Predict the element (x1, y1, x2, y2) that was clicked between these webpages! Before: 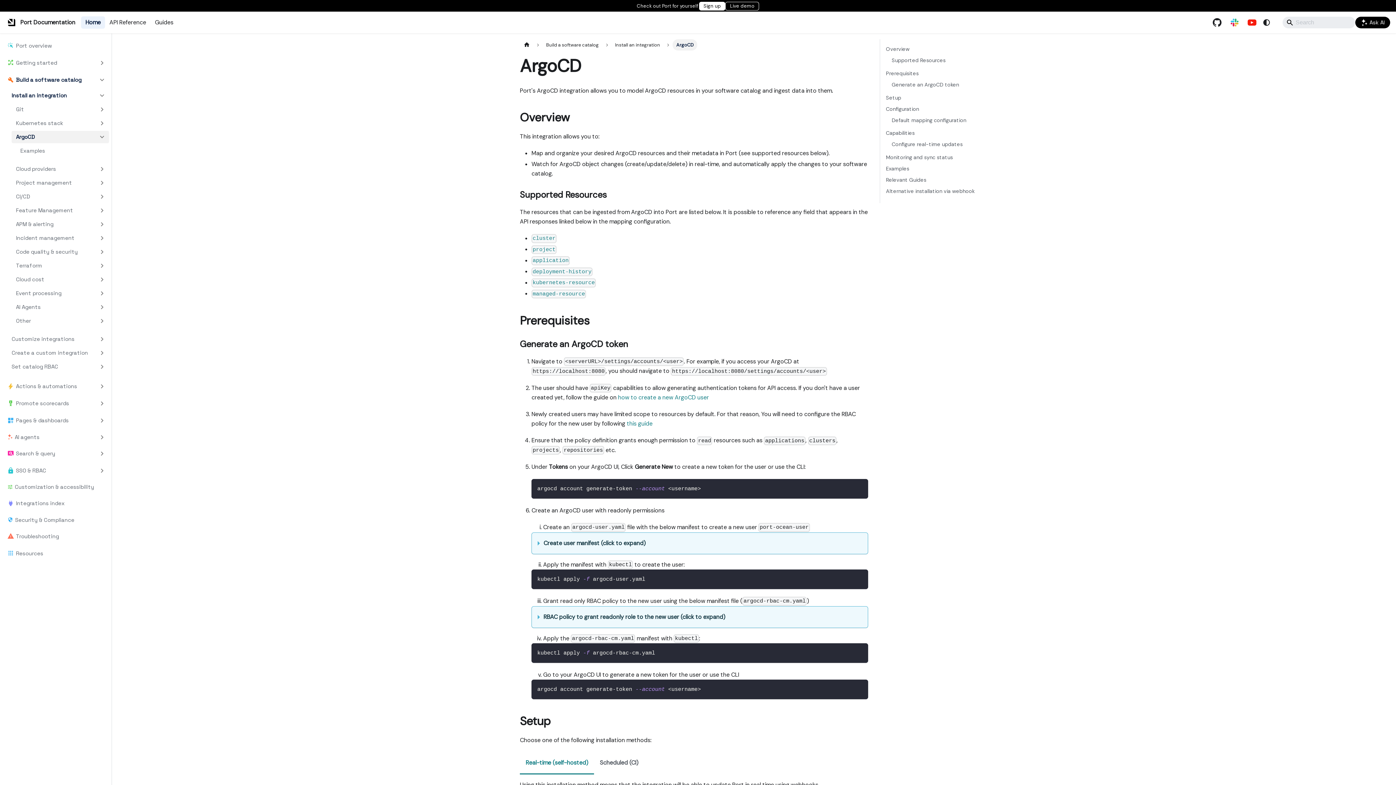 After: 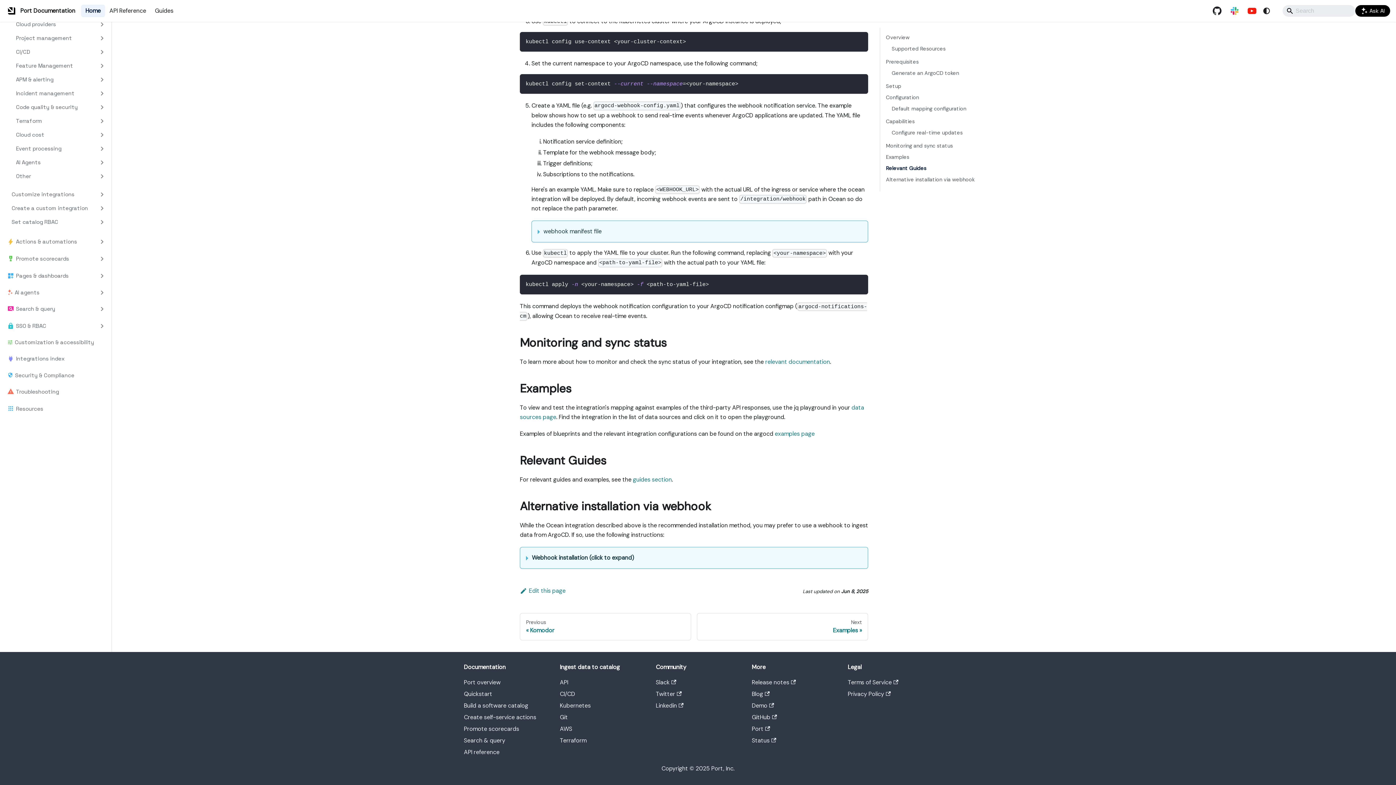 Action: bbox: (886, 164, 985, 173) label: Examples